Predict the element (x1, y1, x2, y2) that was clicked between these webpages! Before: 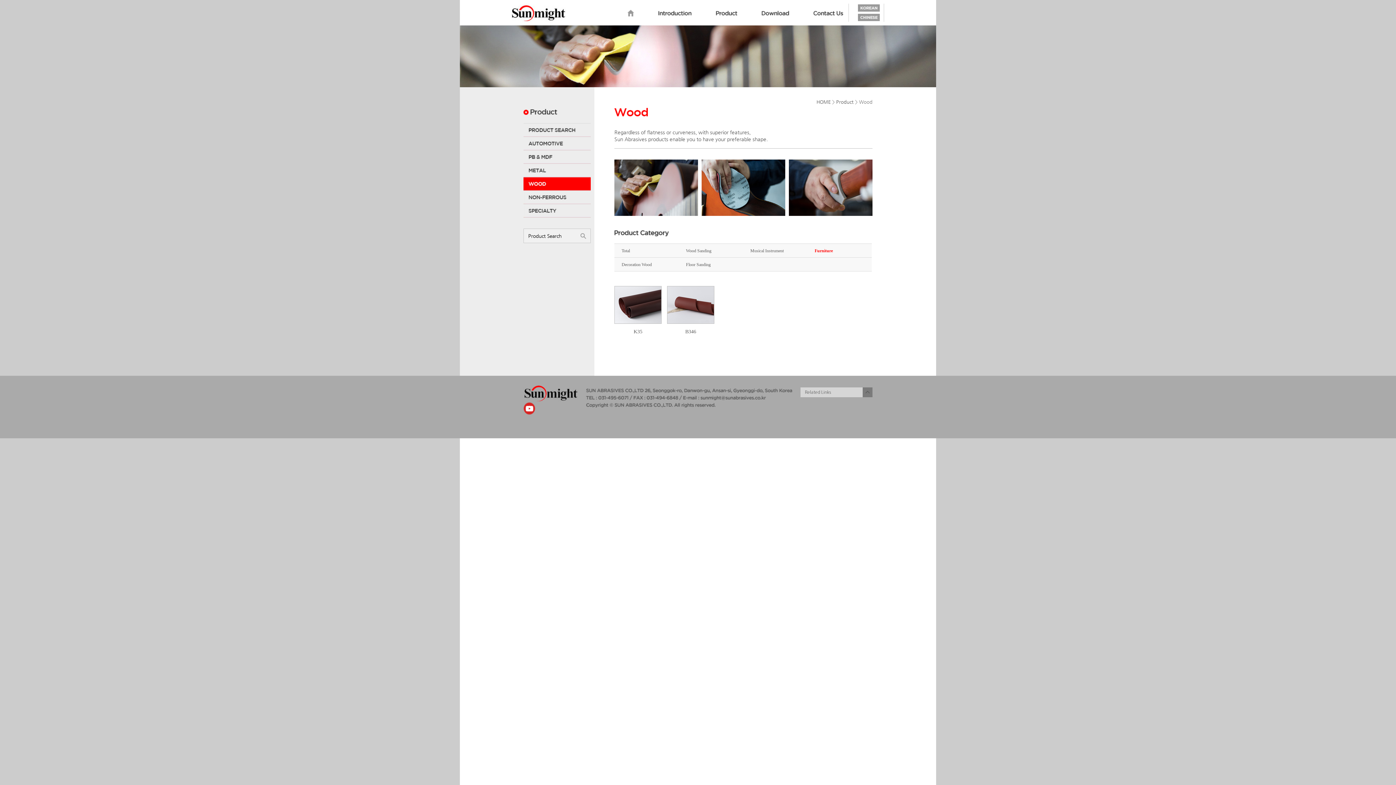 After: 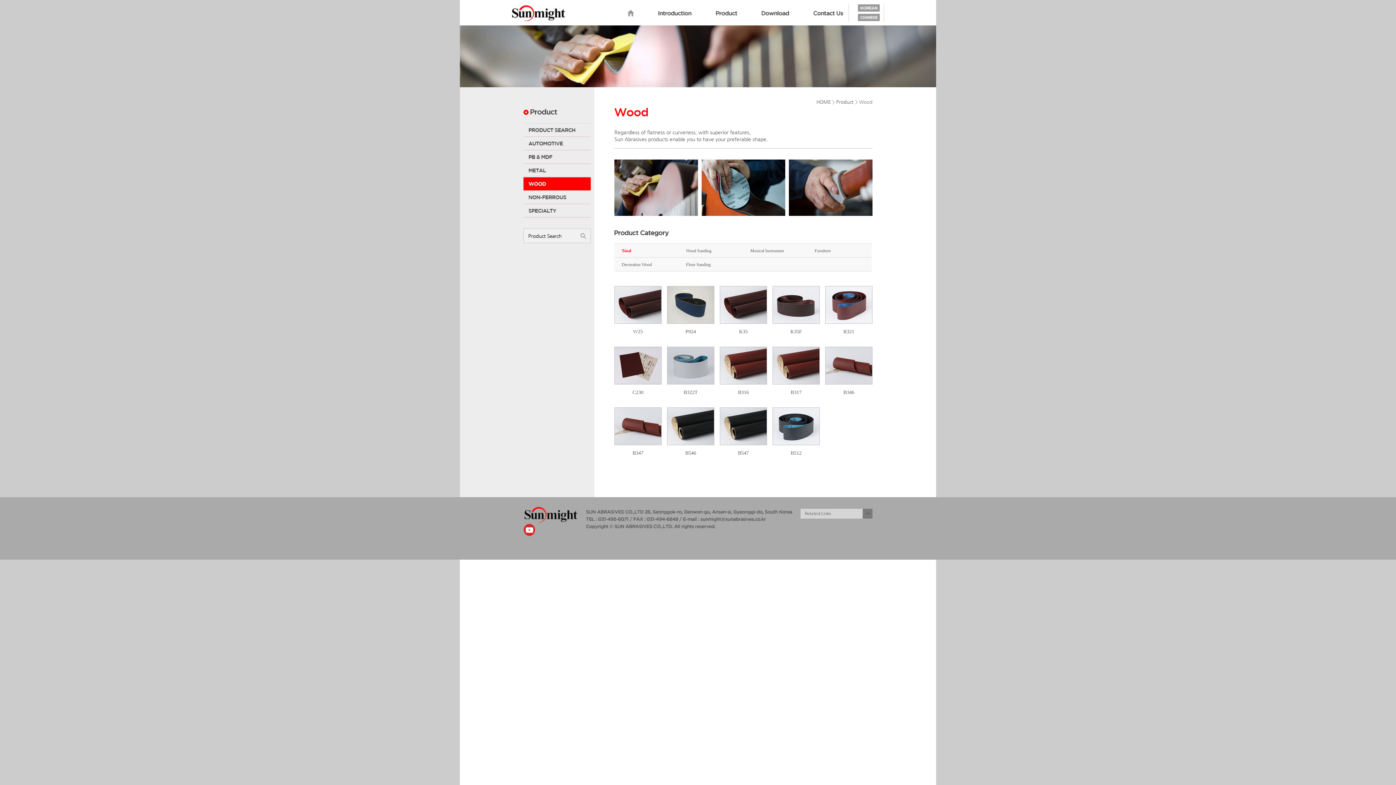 Action: bbox: (621, 248, 630, 253) label: Total